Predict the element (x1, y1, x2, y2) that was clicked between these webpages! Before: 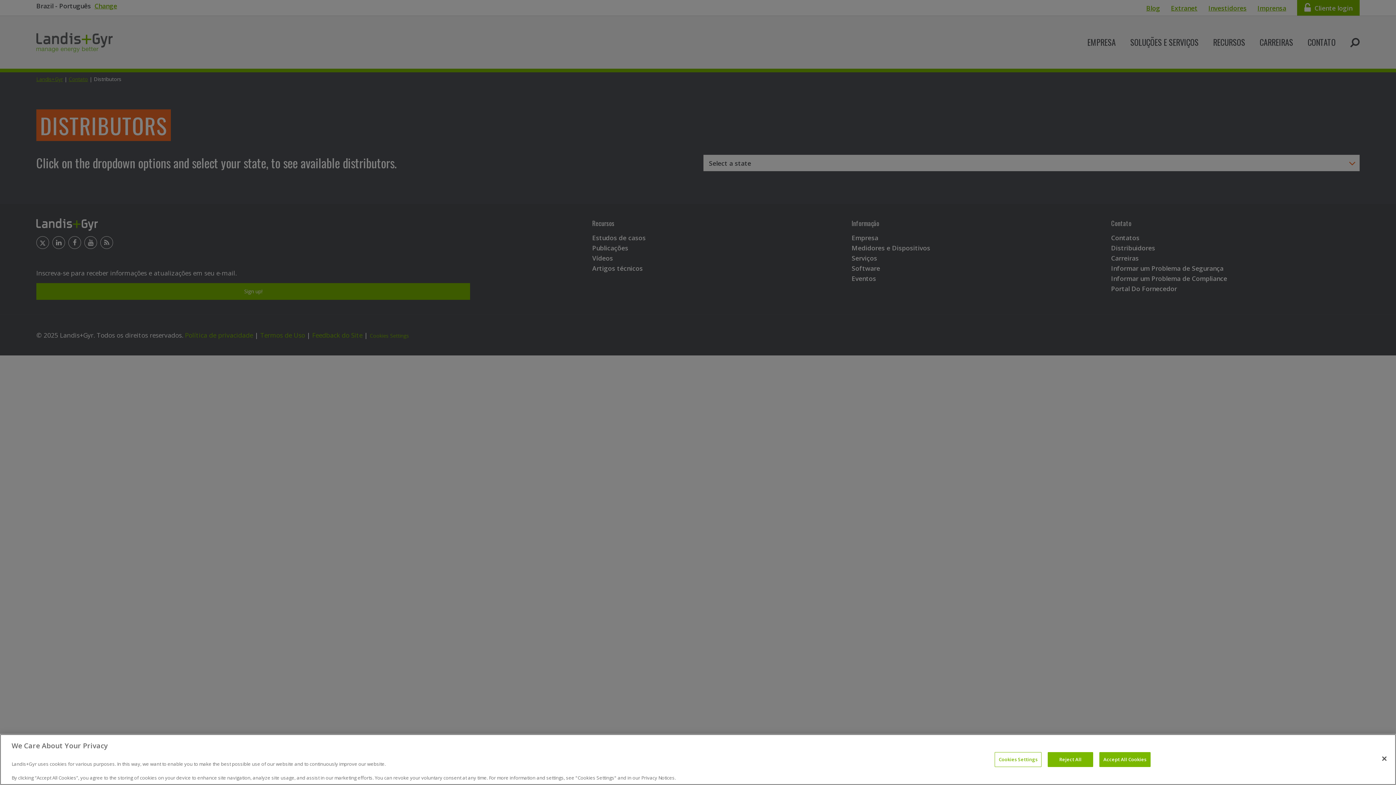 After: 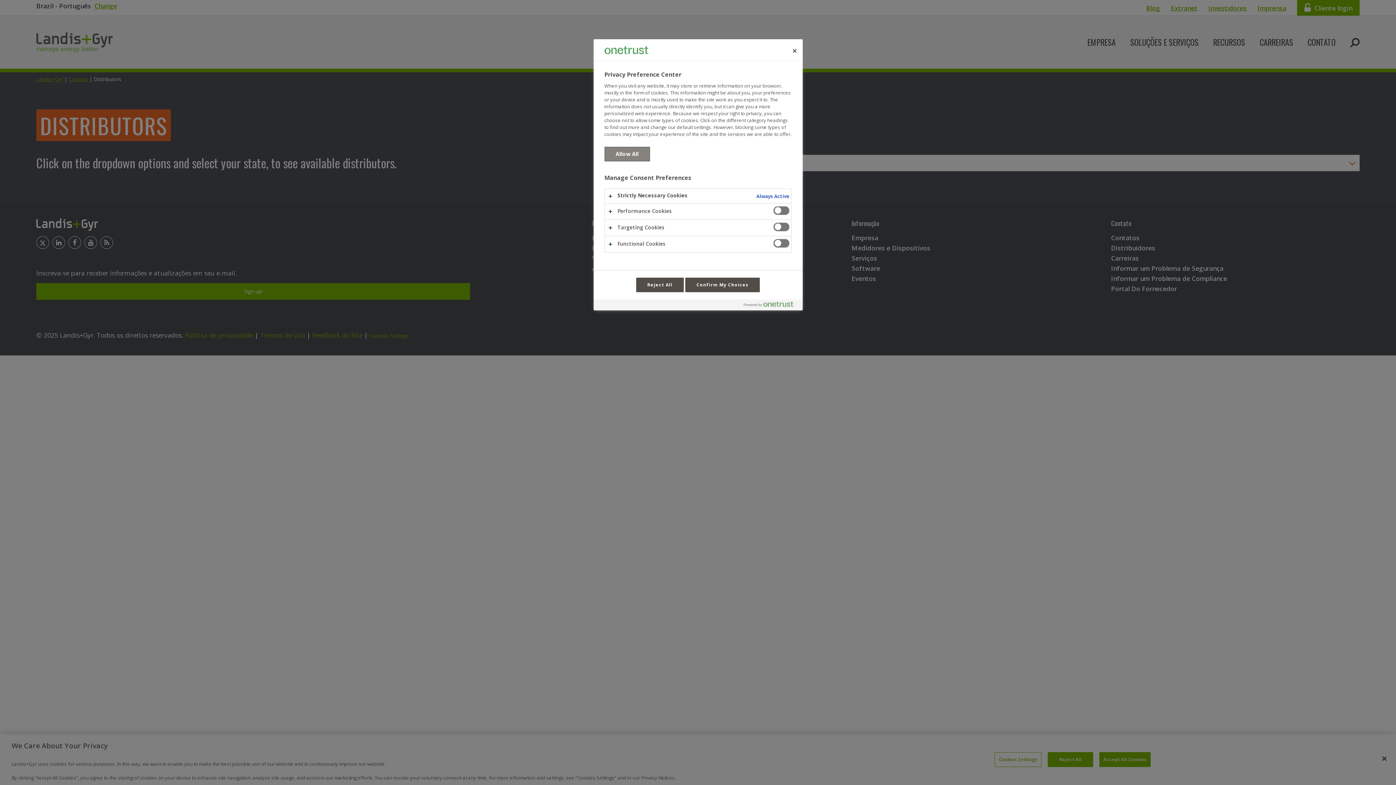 Action: bbox: (994, 752, 1041, 767) label: Cookies Settings